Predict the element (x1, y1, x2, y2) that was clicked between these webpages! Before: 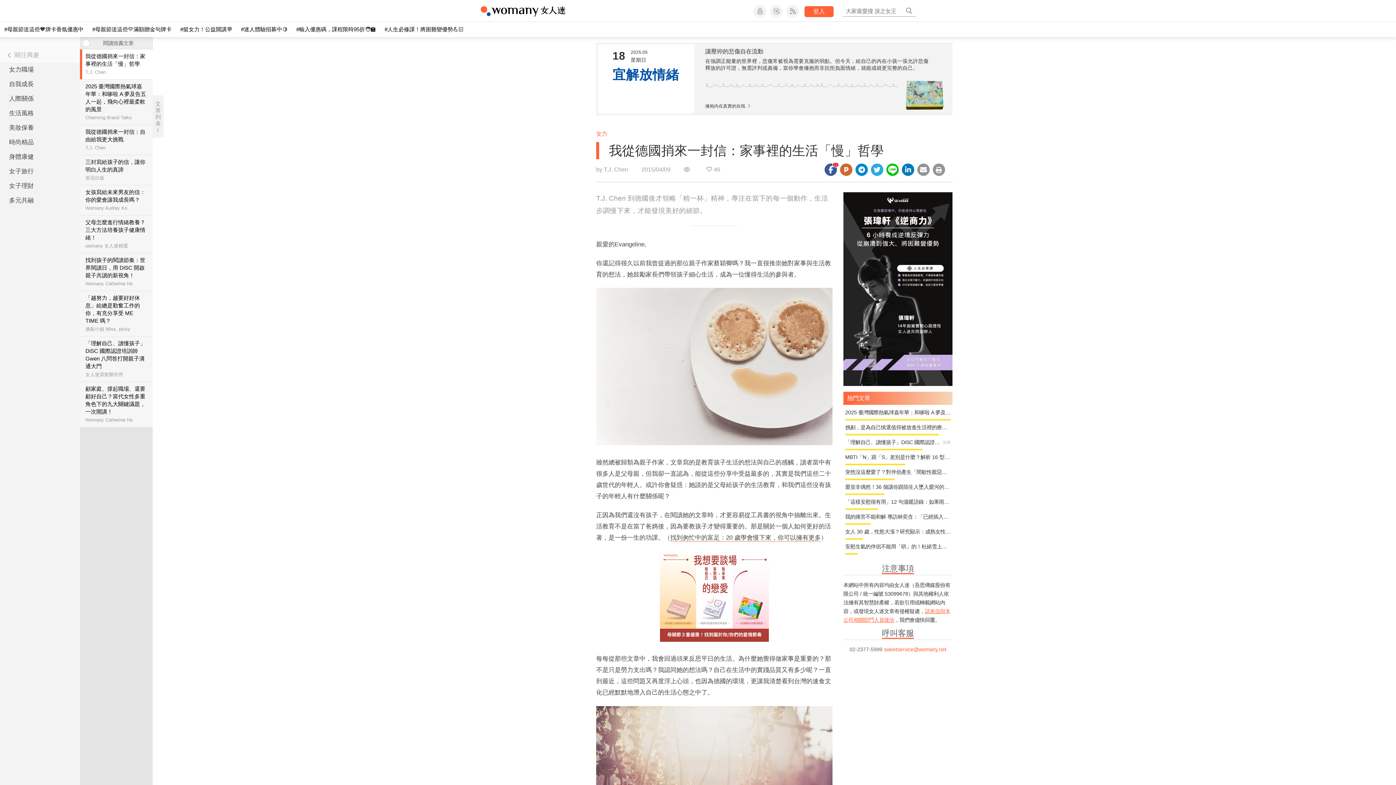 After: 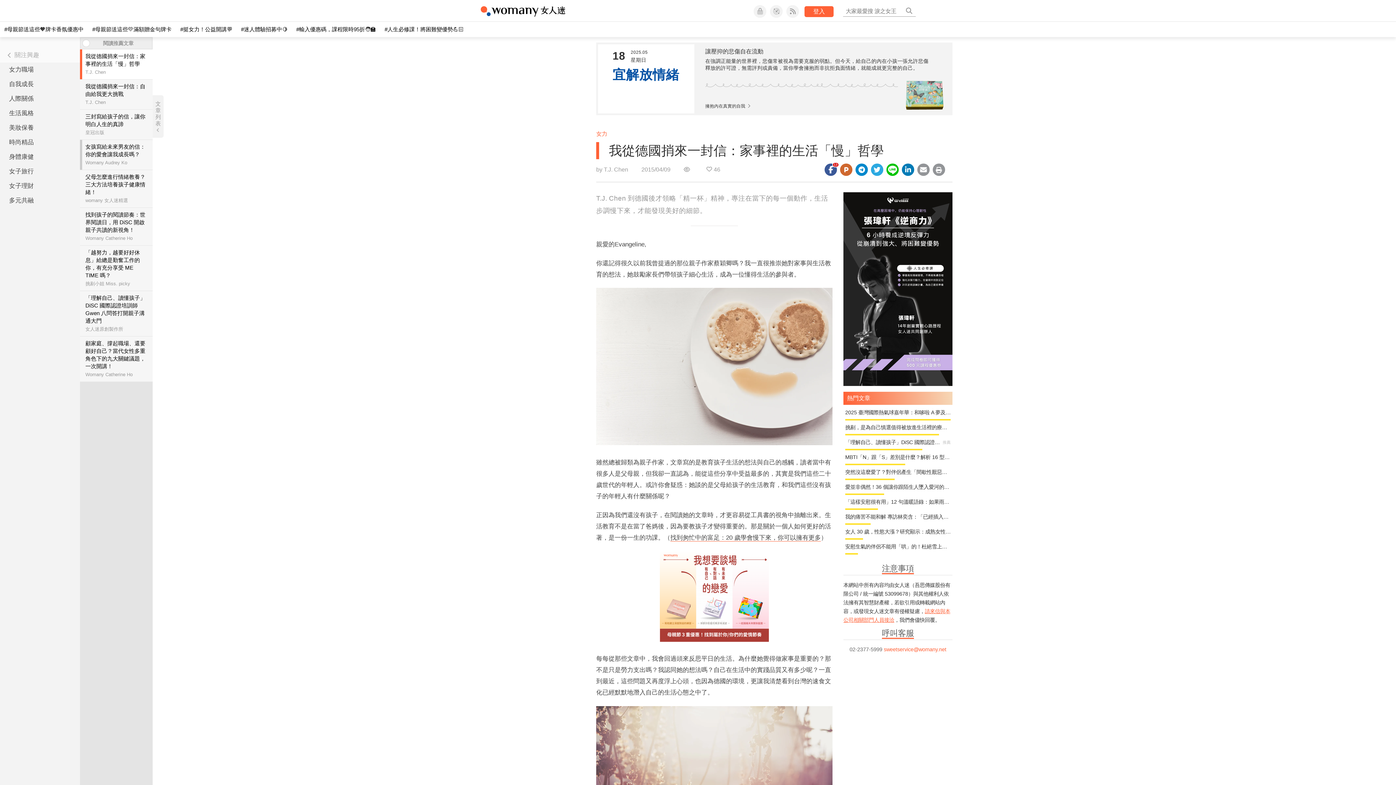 Action: bbox: (85, 112, 147, 136) label: 我從德國捎來一封信：自由給我更大挑戰

T.J. Chen